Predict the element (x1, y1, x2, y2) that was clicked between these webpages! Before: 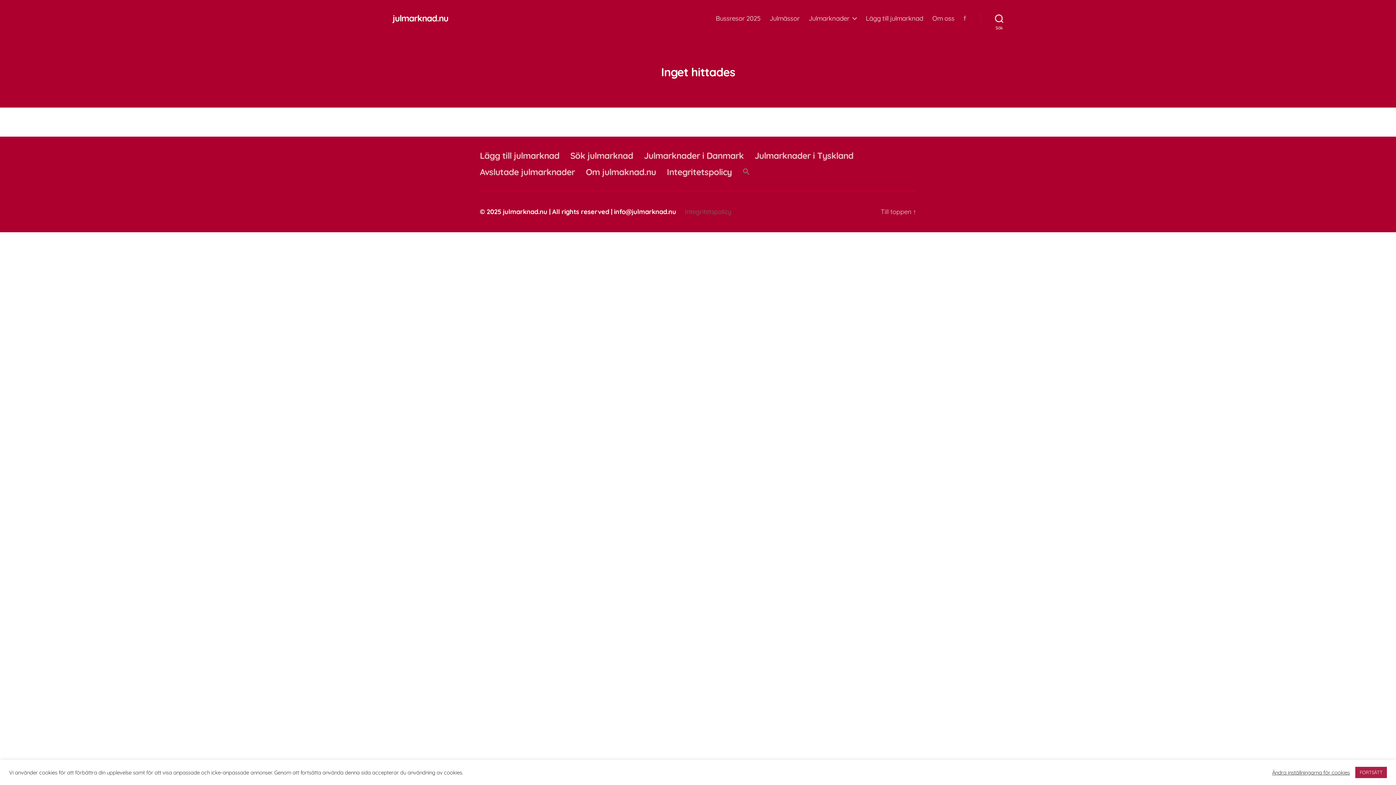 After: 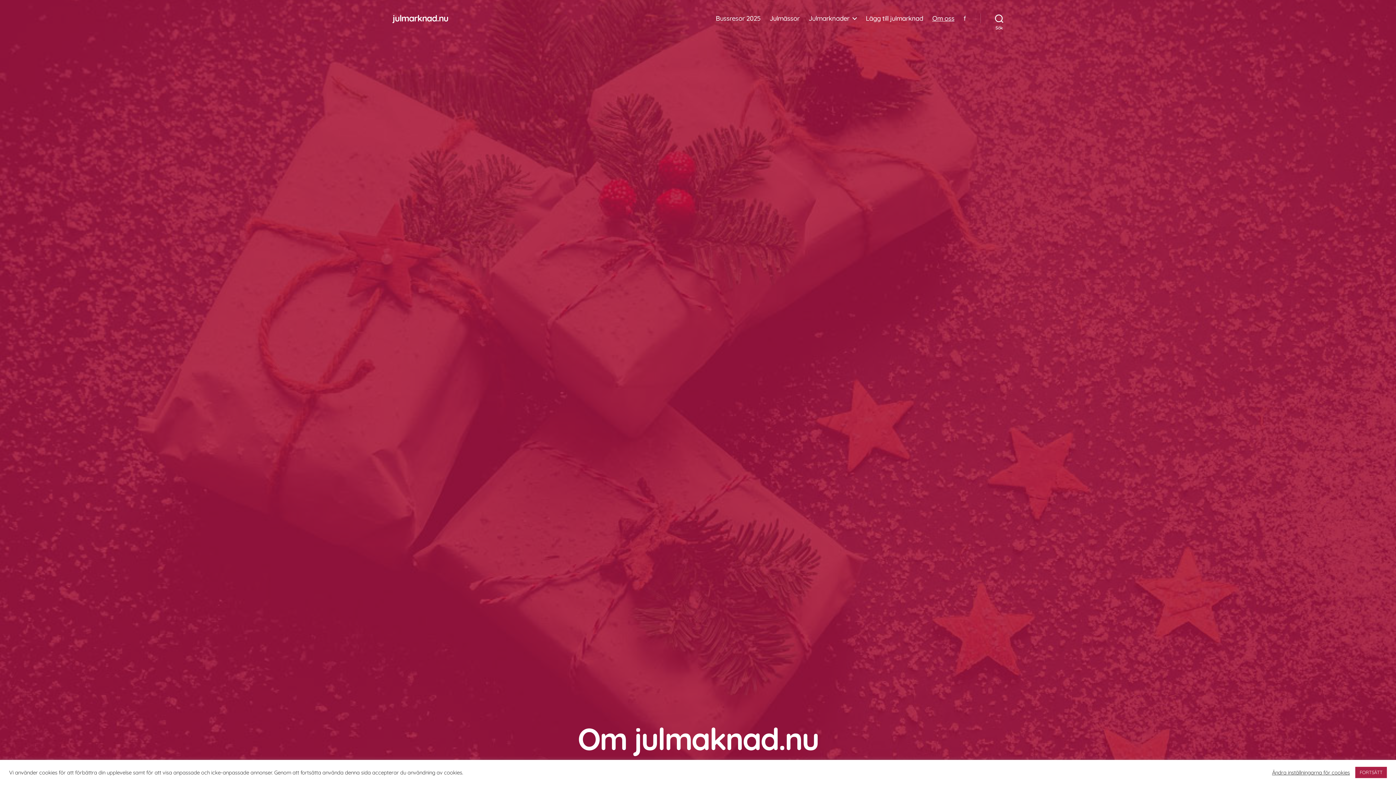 Action: bbox: (585, 166, 656, 177) label: Om julmaknad.nu